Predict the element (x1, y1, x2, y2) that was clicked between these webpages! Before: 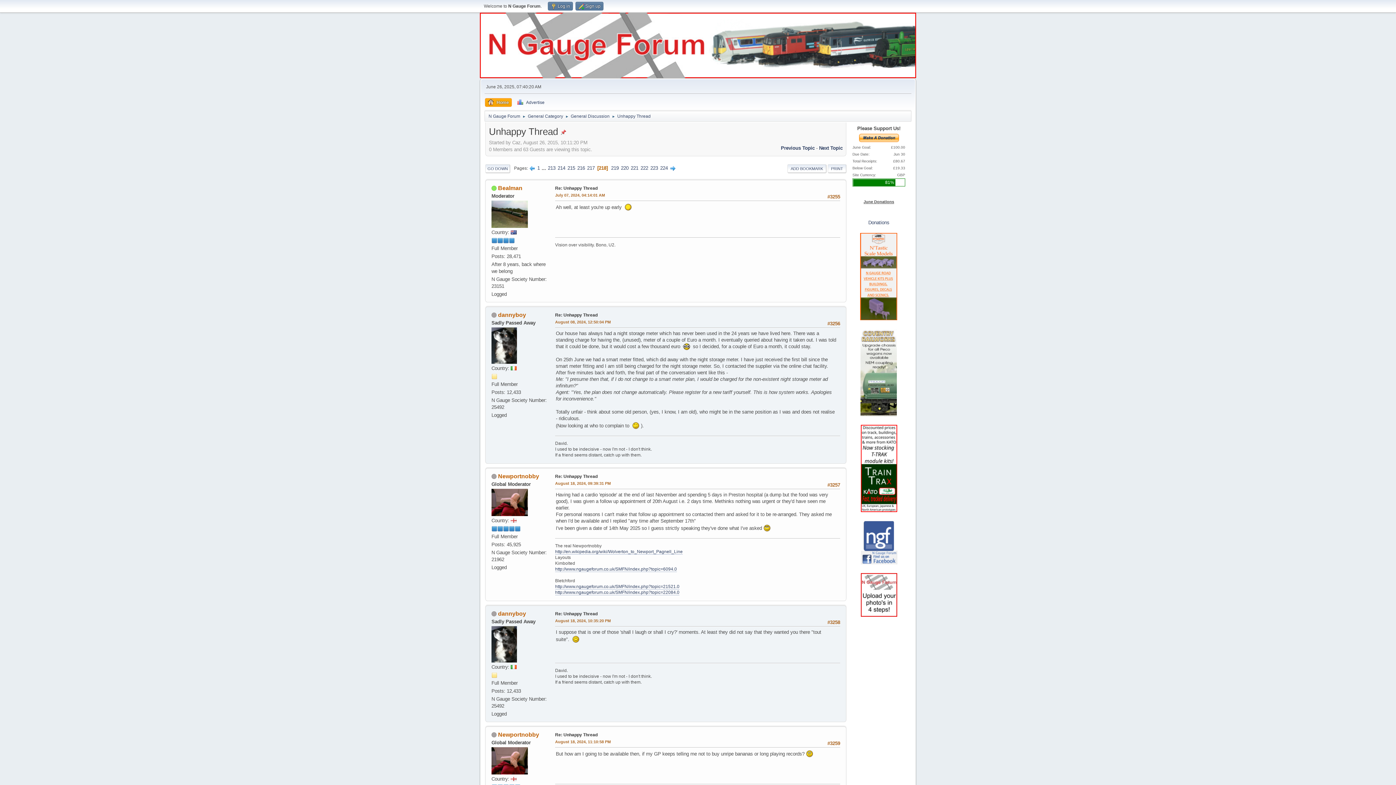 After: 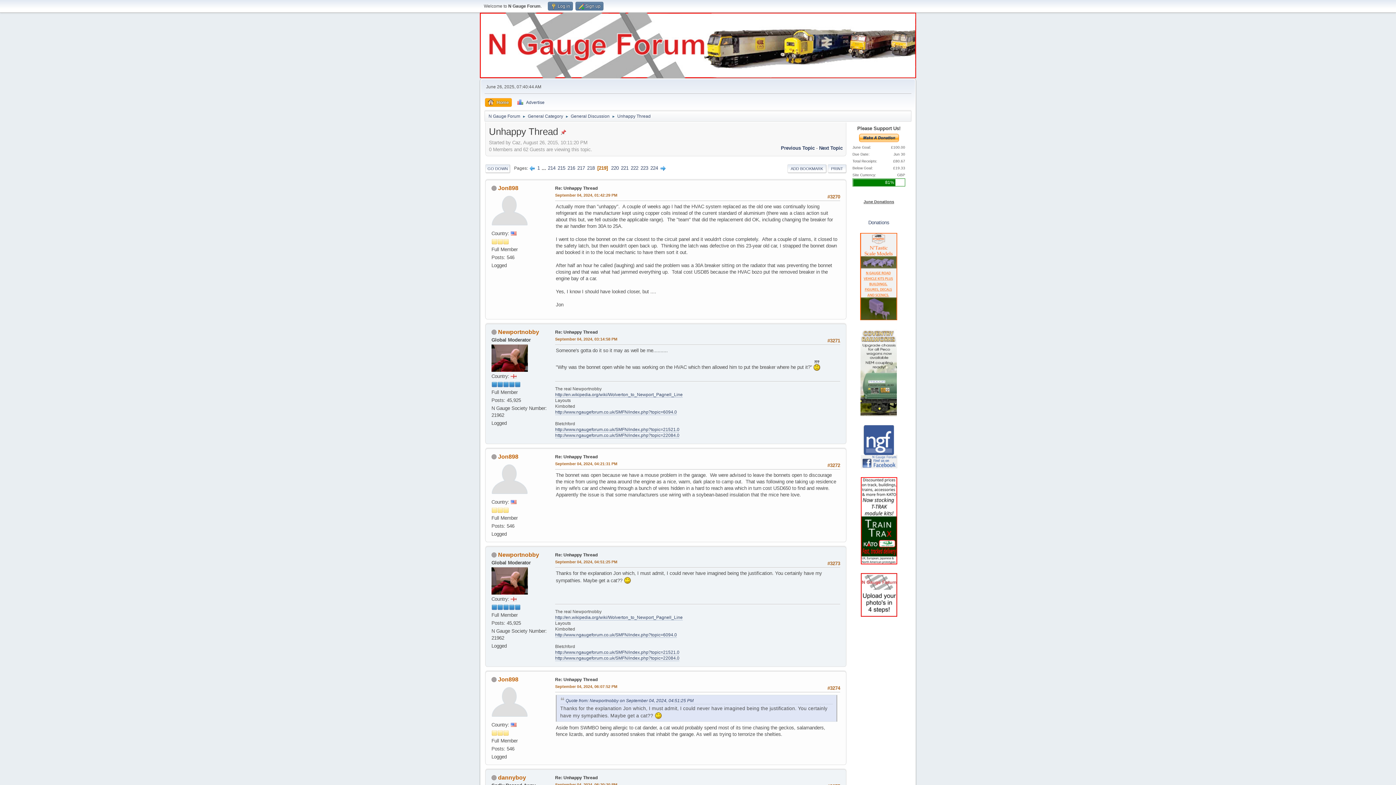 Action: bbox: (669, 165, 676, 170)